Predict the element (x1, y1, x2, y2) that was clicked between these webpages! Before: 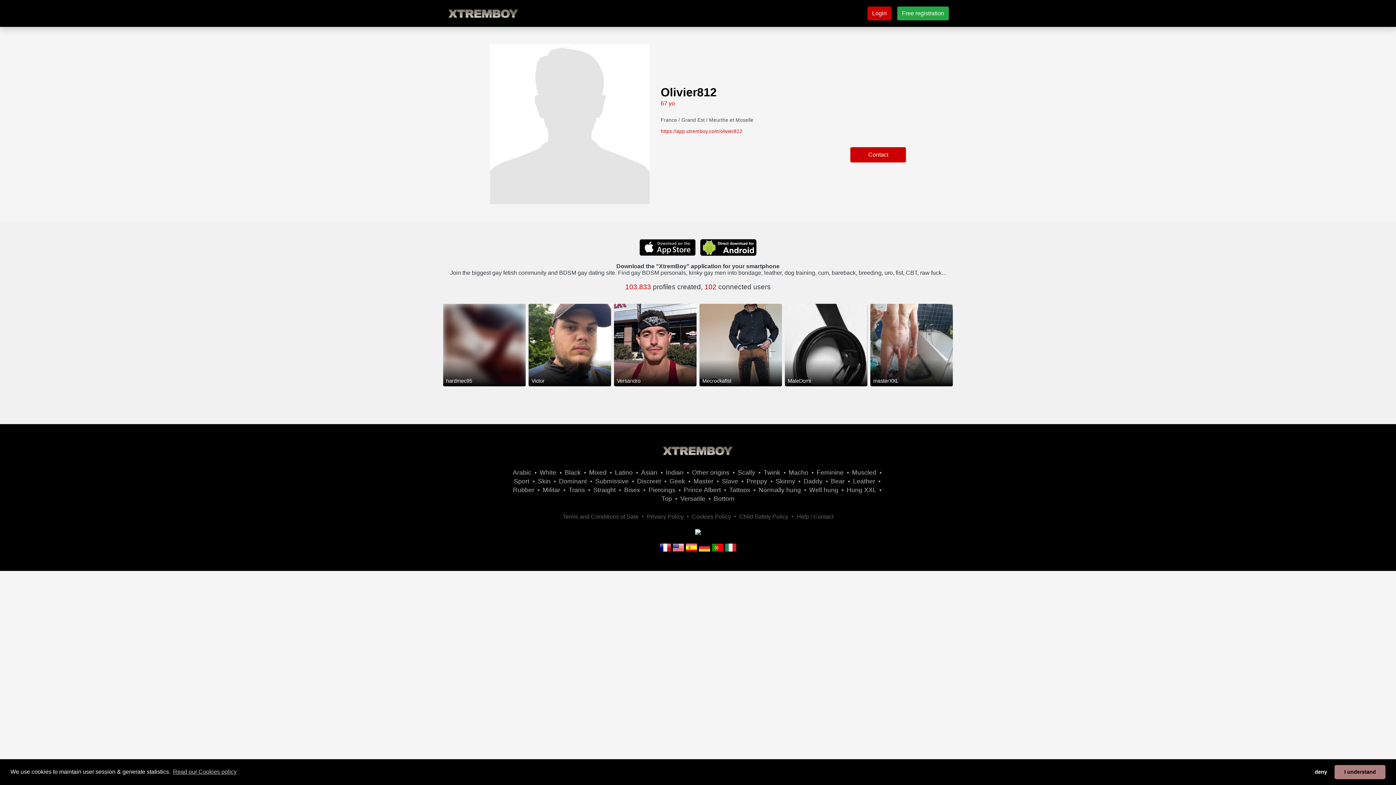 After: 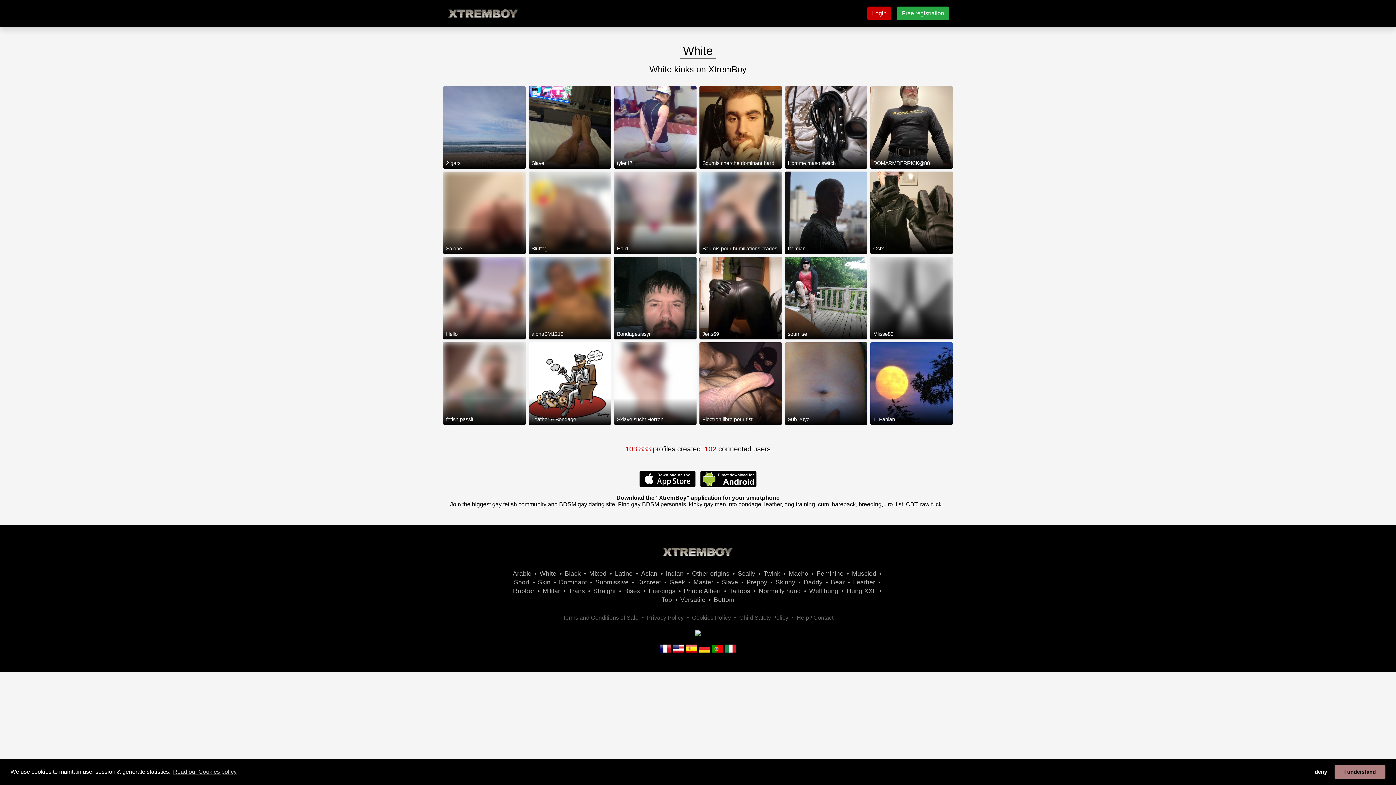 Action: bbox: (539, 469, 556, 476) label: White